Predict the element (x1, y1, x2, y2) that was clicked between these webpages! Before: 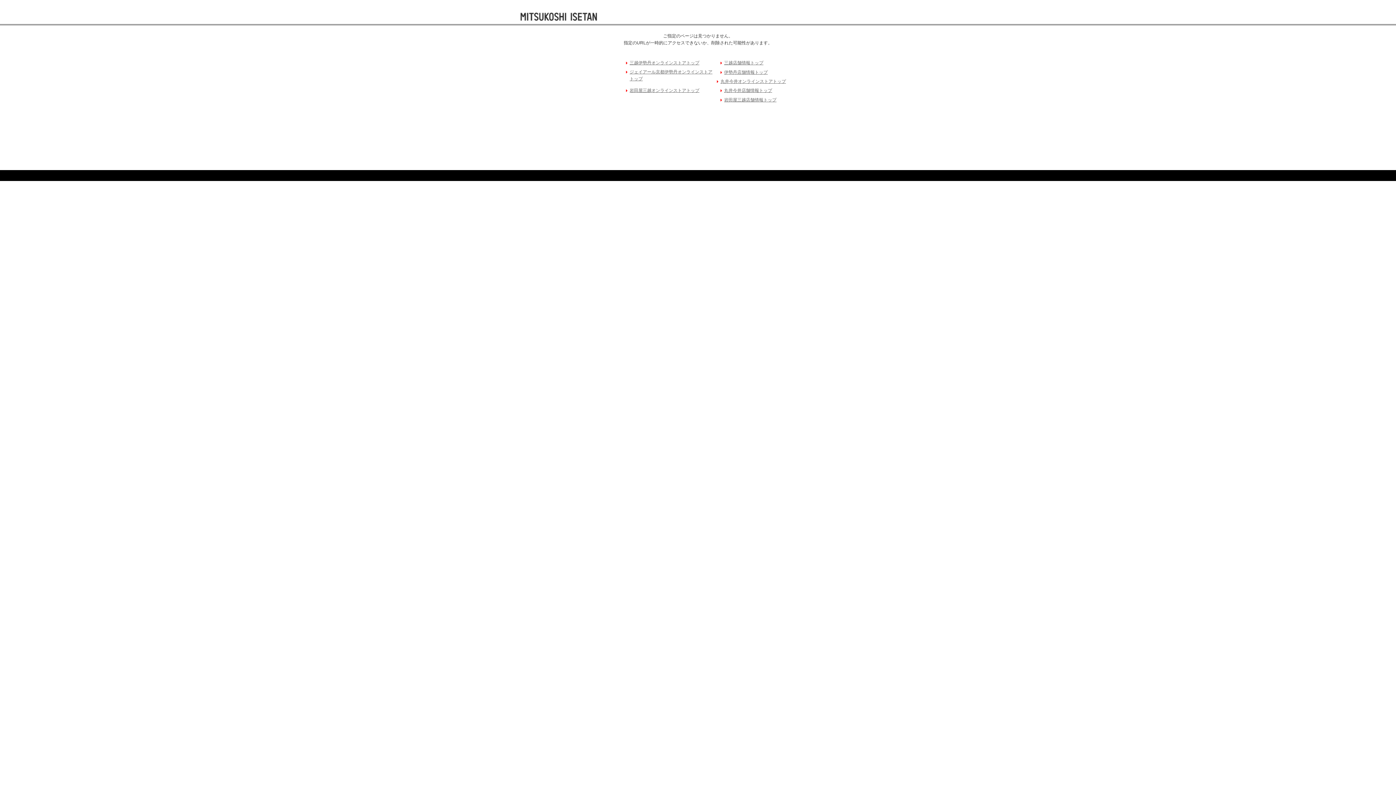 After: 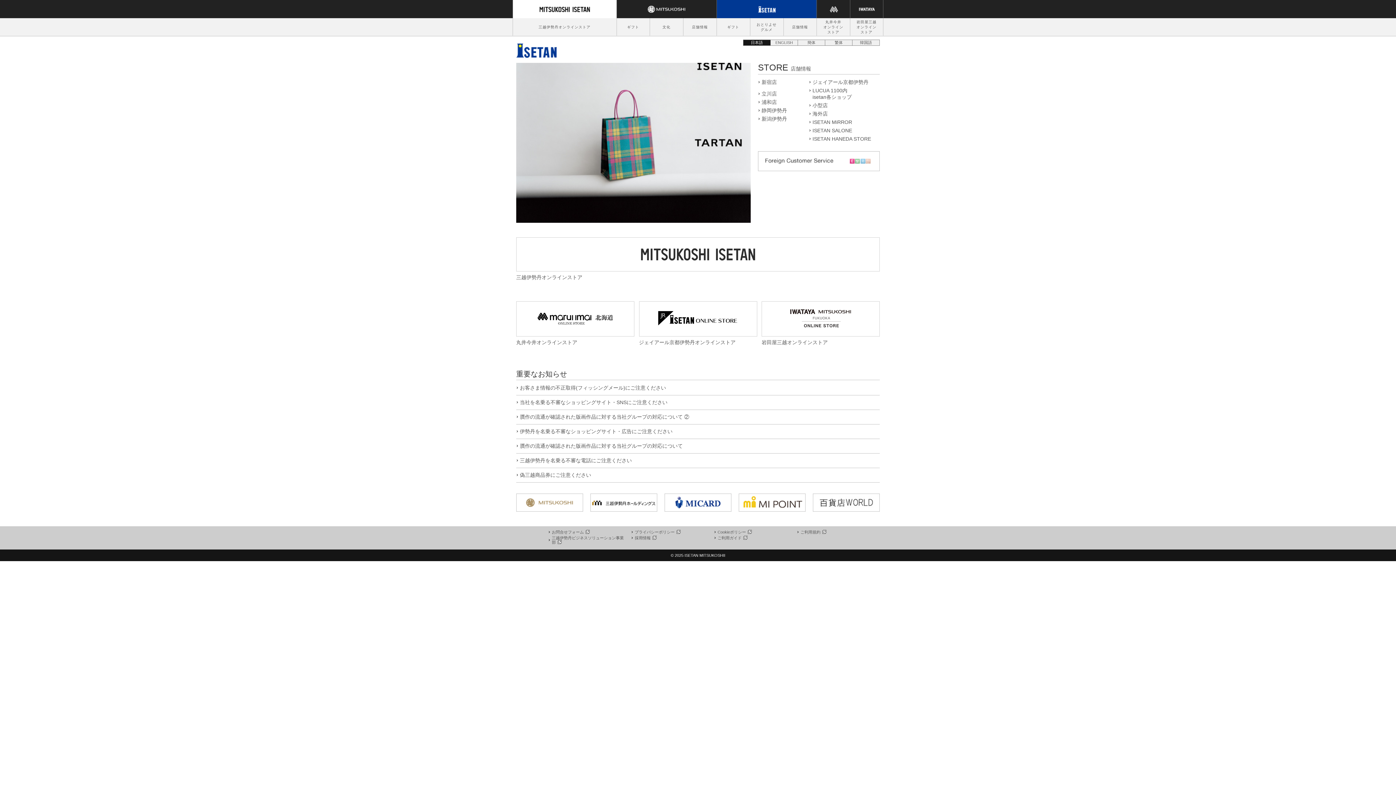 Action: label: 伊勢丹店舗情報トップ bbox: (720, 68, 767, 75)